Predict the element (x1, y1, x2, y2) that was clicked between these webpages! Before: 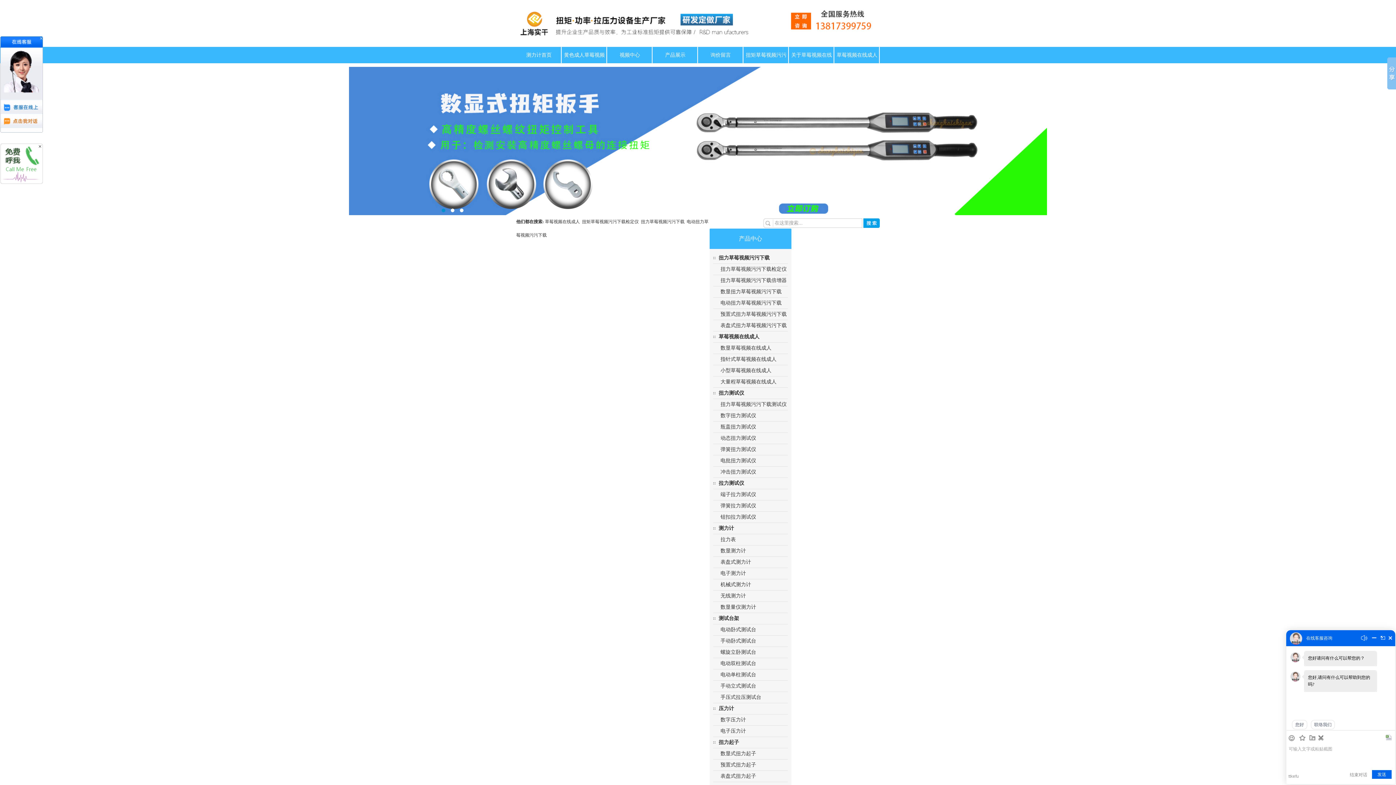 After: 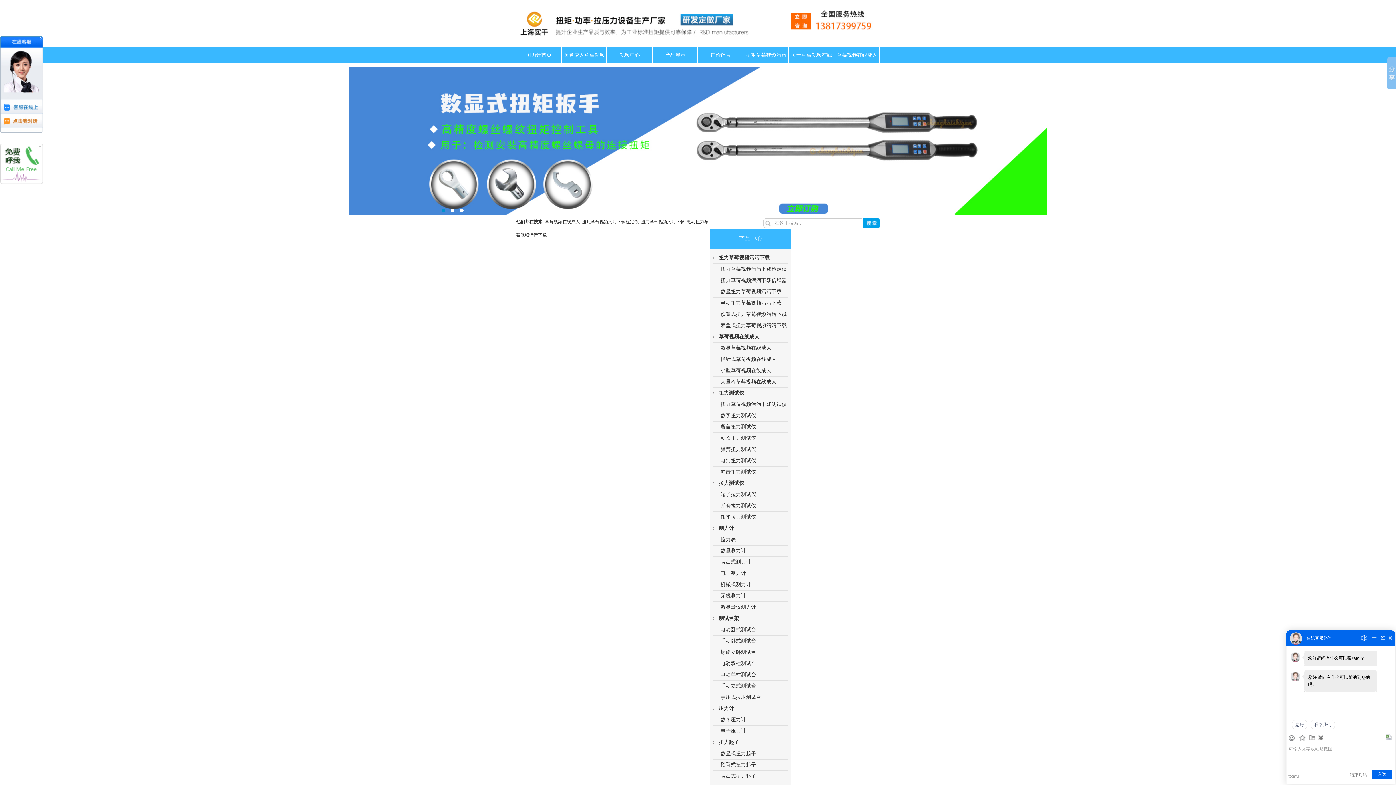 Action: label: 数显扭力草莓视频污污下载 bbox: (720, 289, 781, 294)